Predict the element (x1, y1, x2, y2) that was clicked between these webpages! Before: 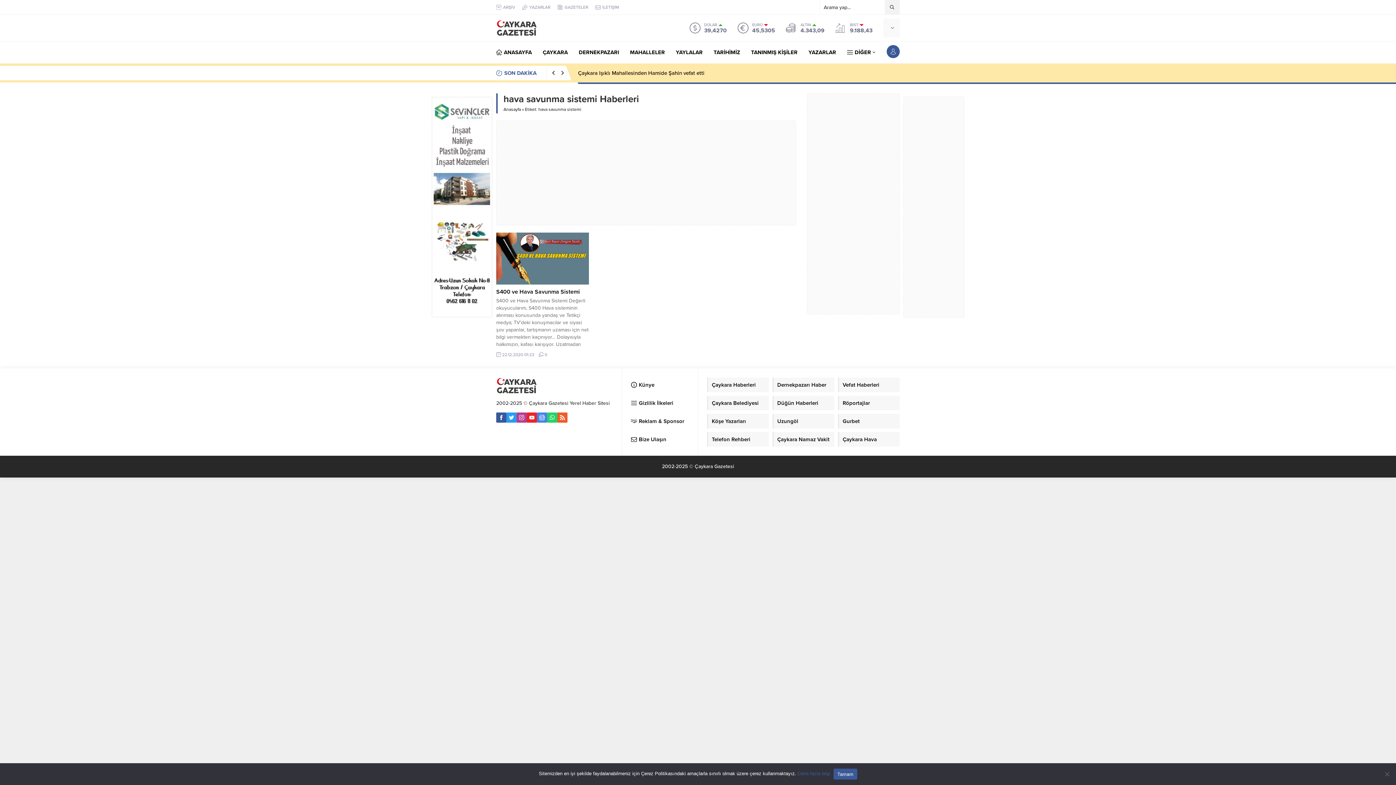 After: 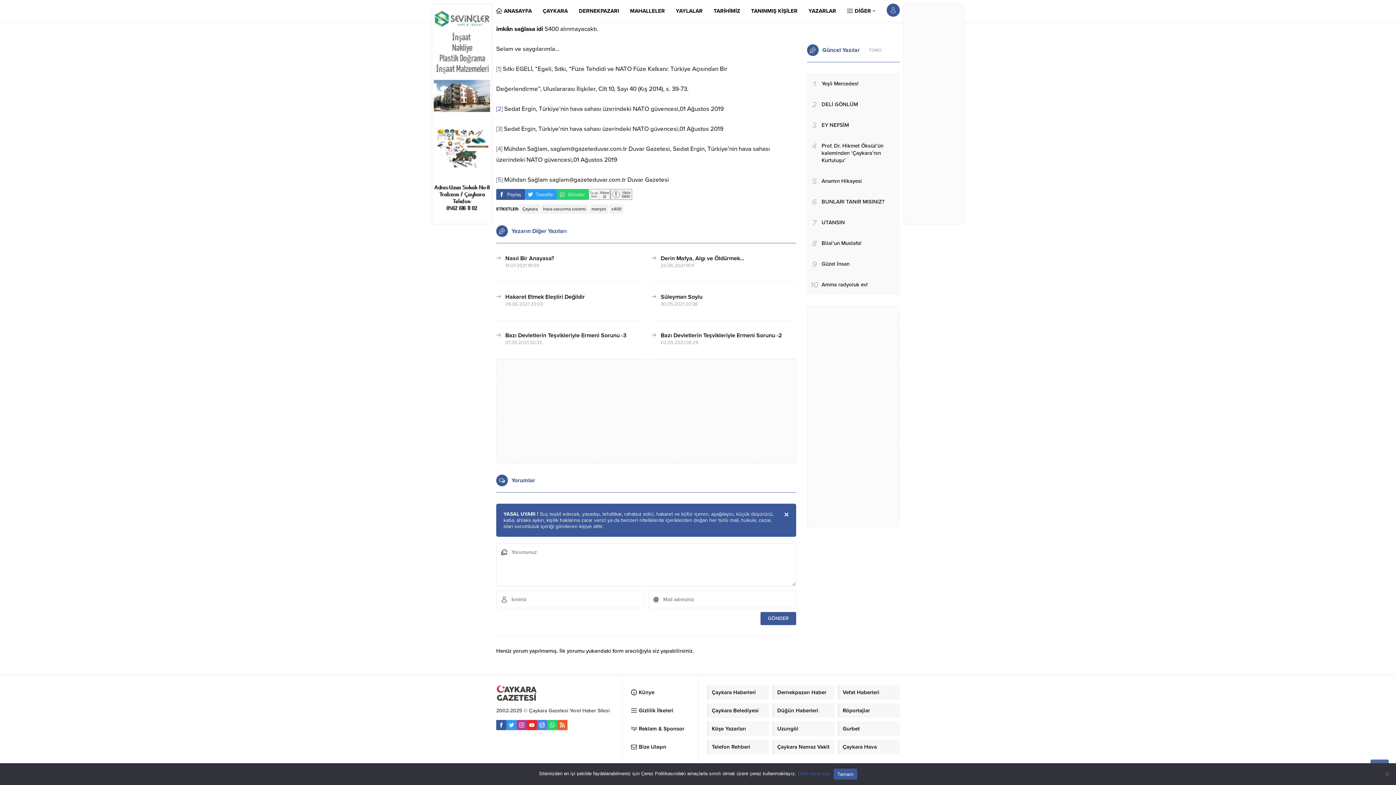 Action: label: 0 bbox: (544, 352, 547, 357)